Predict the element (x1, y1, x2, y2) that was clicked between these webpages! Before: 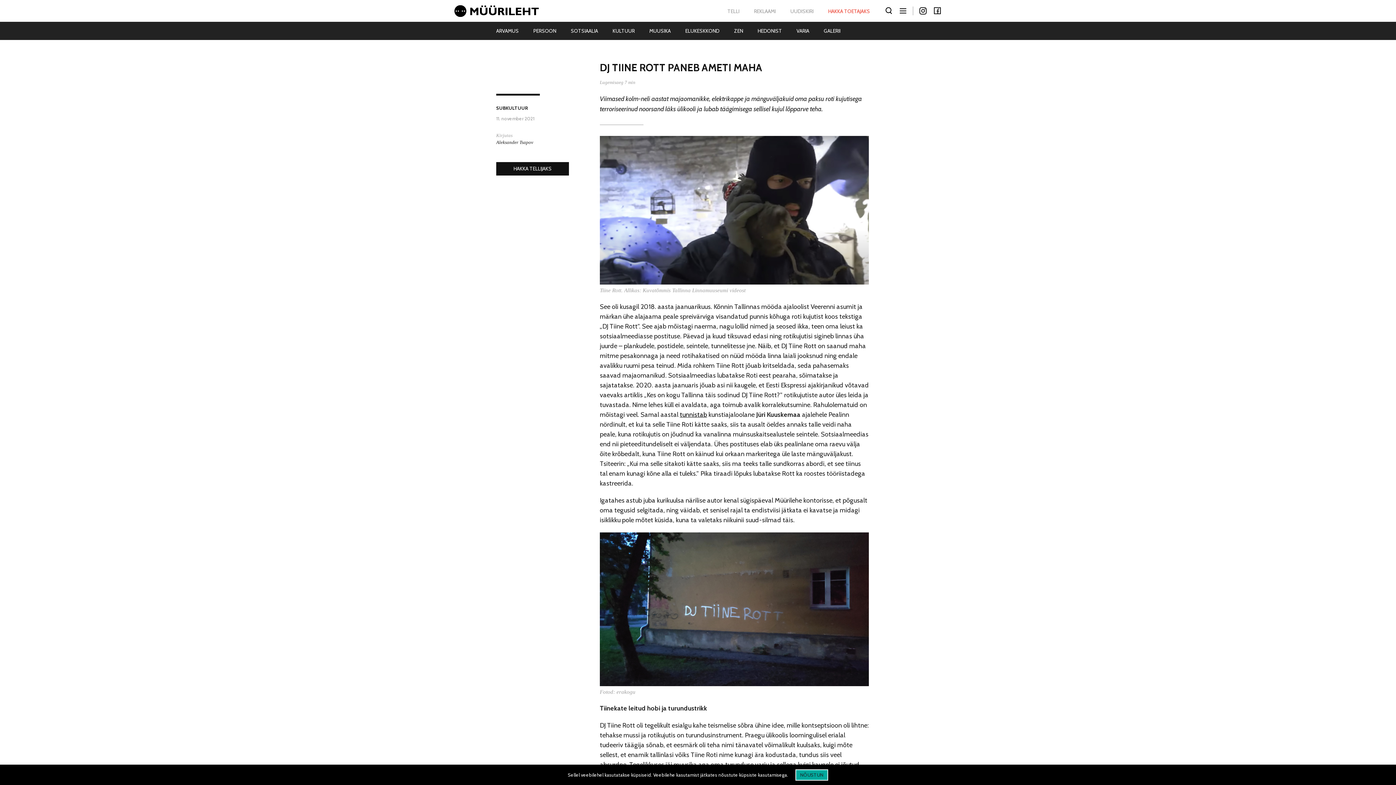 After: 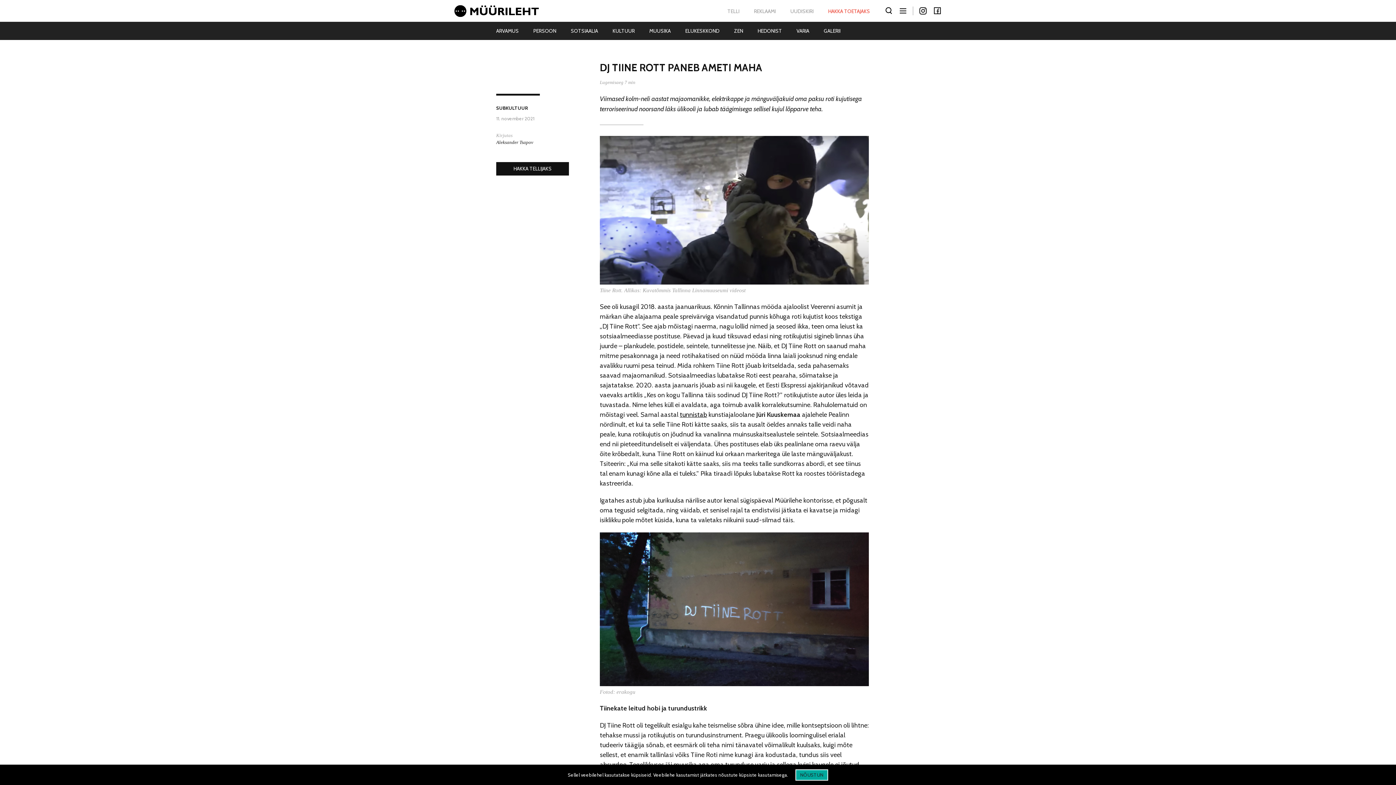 Action: bbox: (918, 6, 927, 15) label: Instagram